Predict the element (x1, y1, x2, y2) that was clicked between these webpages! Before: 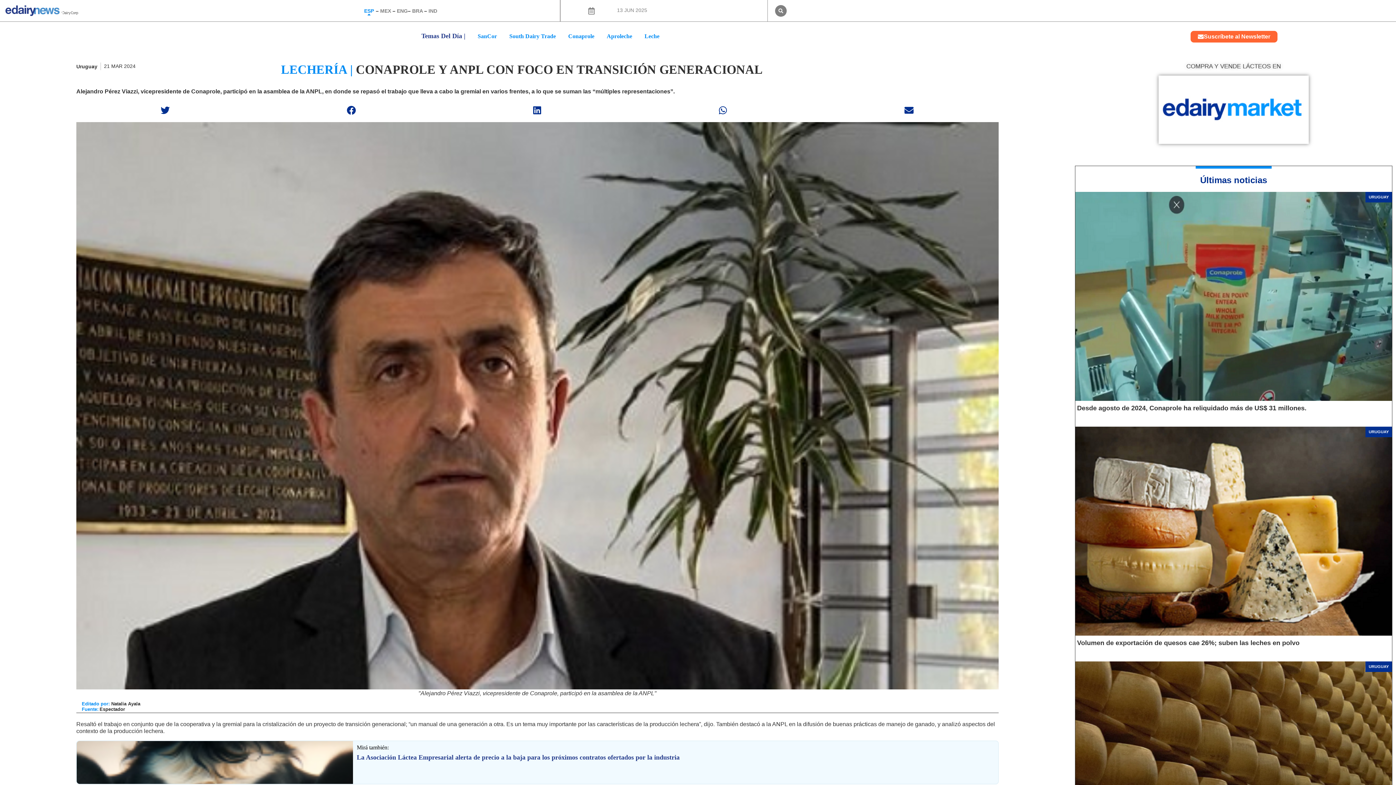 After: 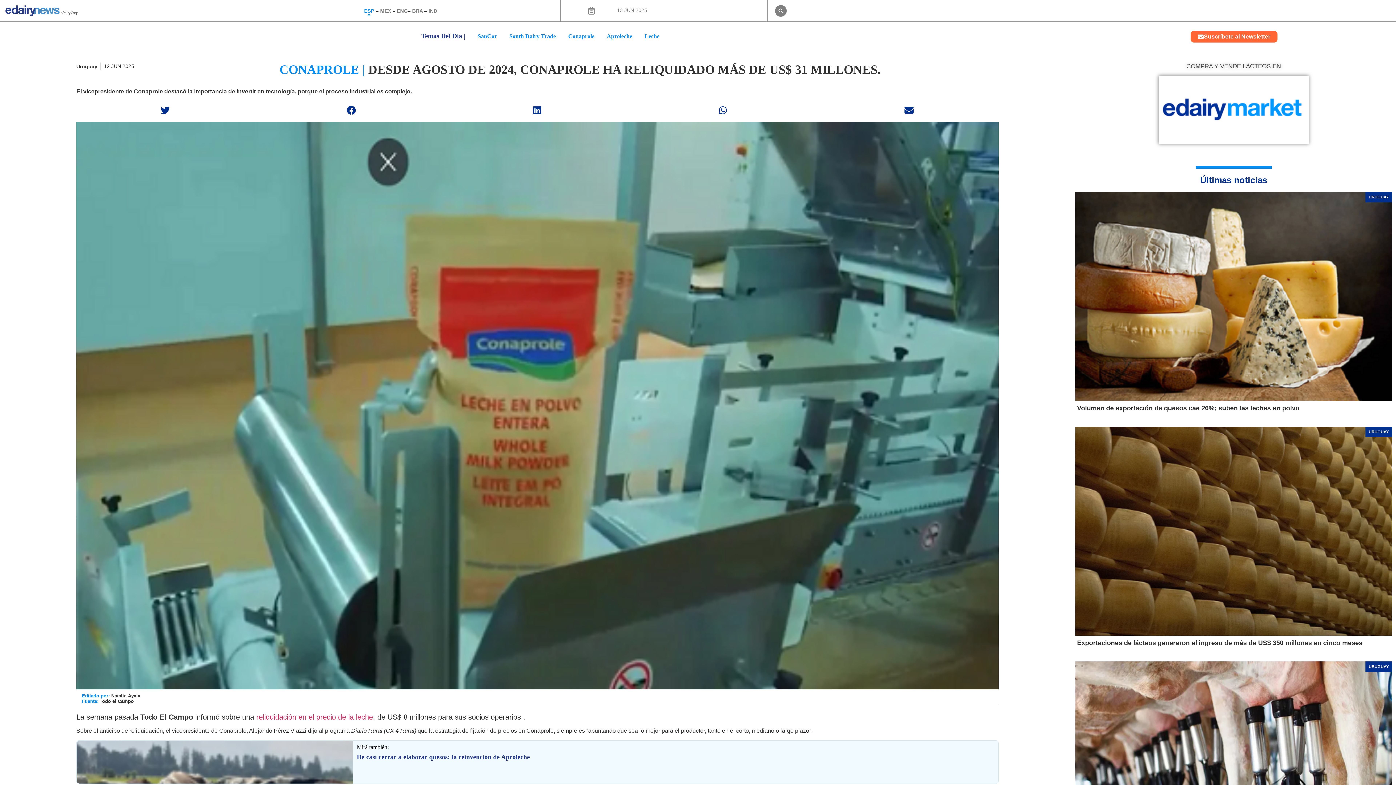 Action: bbox: (1075, 192, 1392, 401)